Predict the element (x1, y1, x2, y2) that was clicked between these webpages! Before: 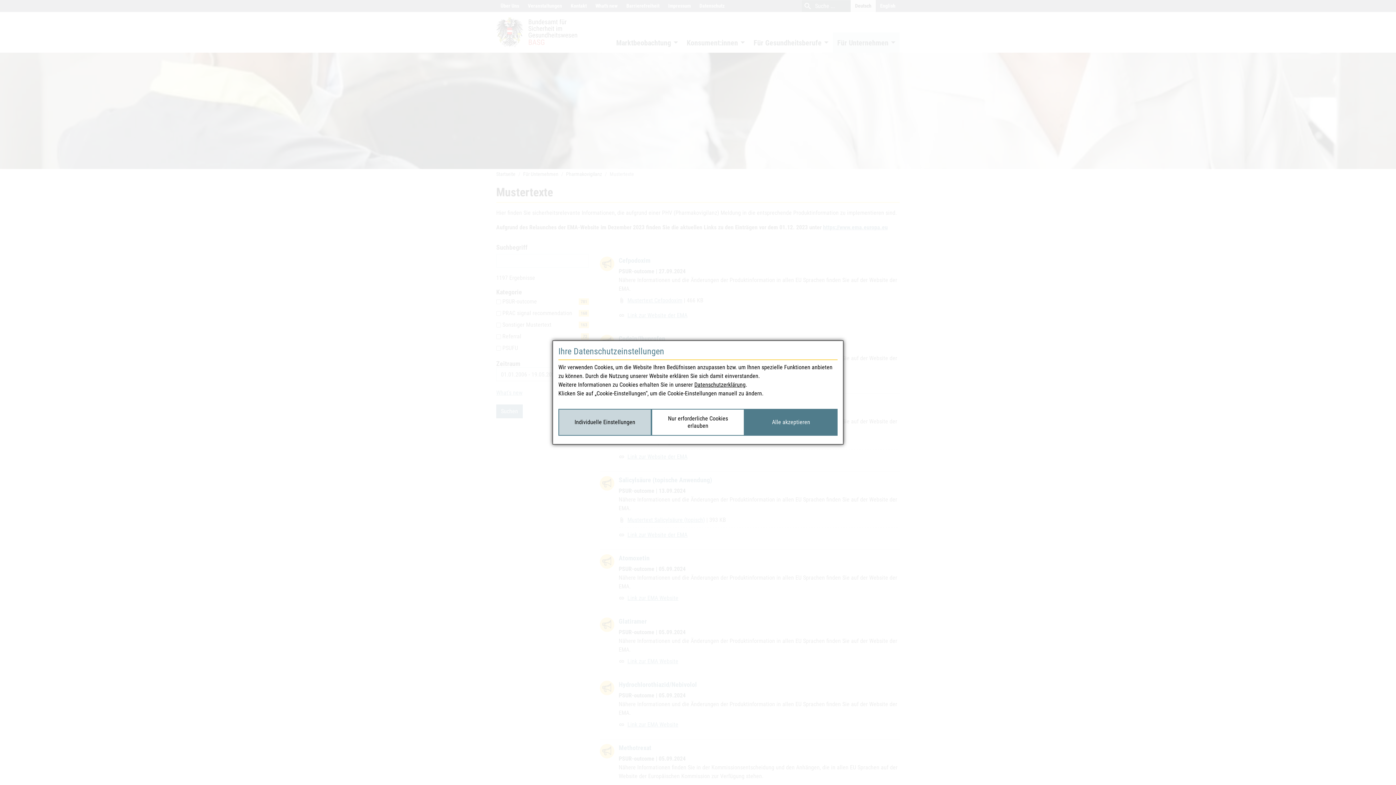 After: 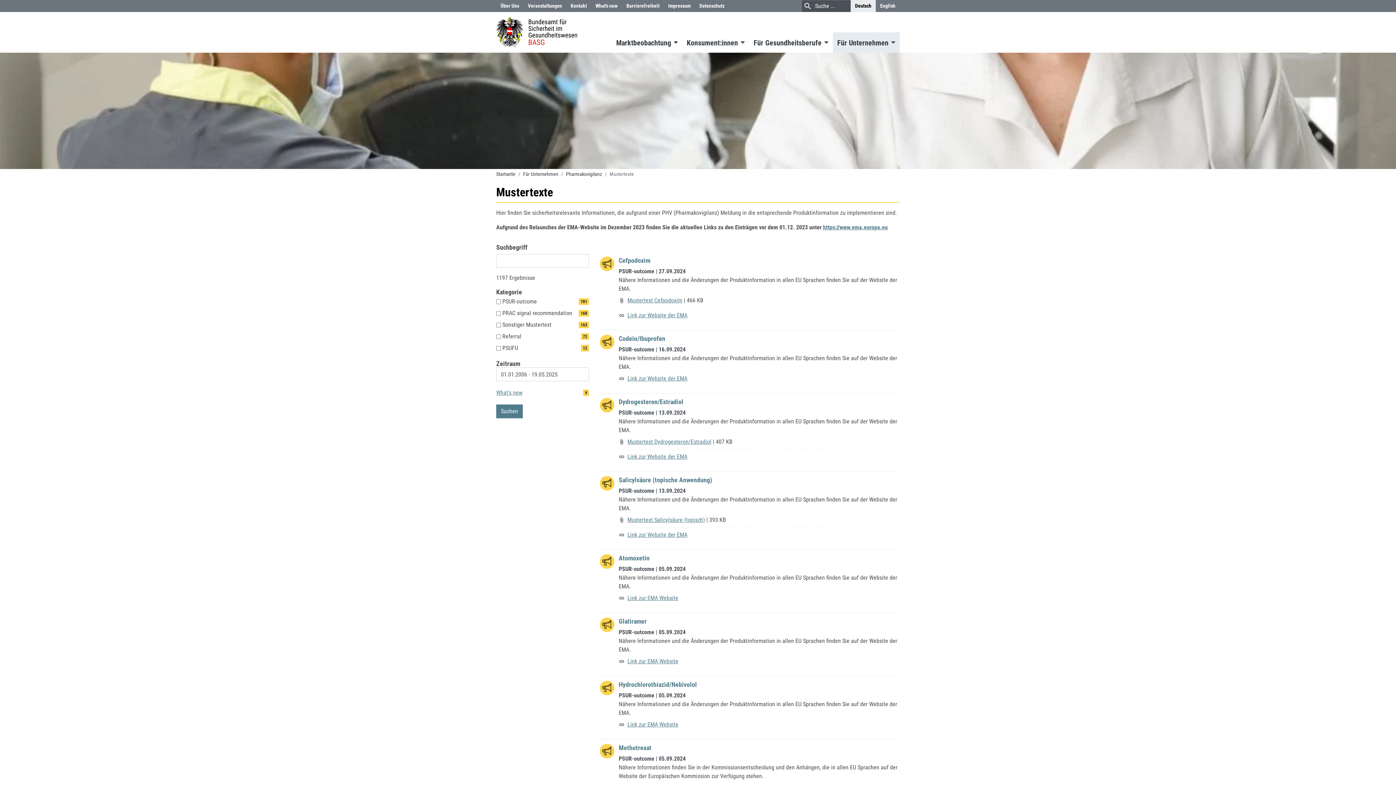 Action: label: Nur erforderliche Cookies erlauben bbox: (651, 409, 744, 436)